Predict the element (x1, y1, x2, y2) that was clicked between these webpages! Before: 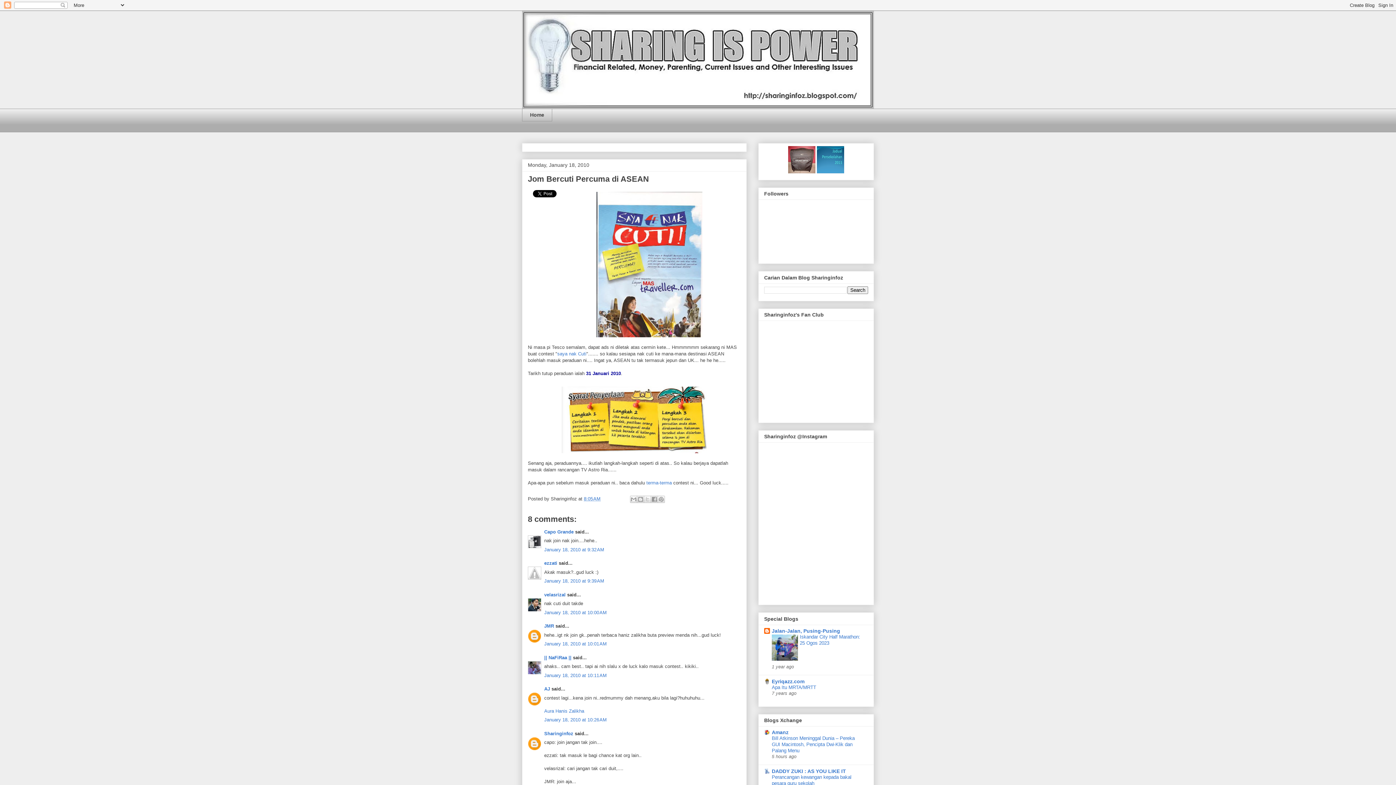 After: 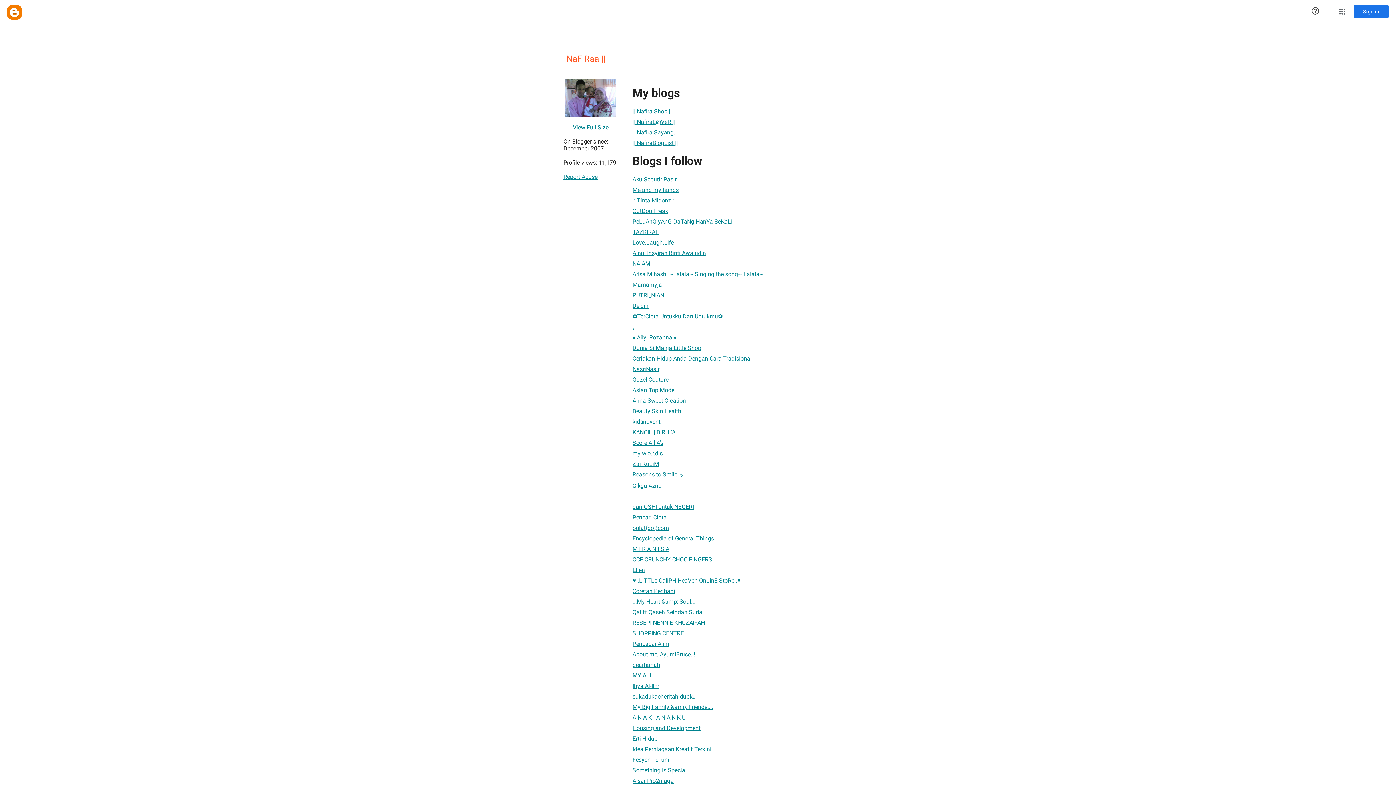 Action: label: || NaFiRaa || bbox: (544, 655, 571, 660)